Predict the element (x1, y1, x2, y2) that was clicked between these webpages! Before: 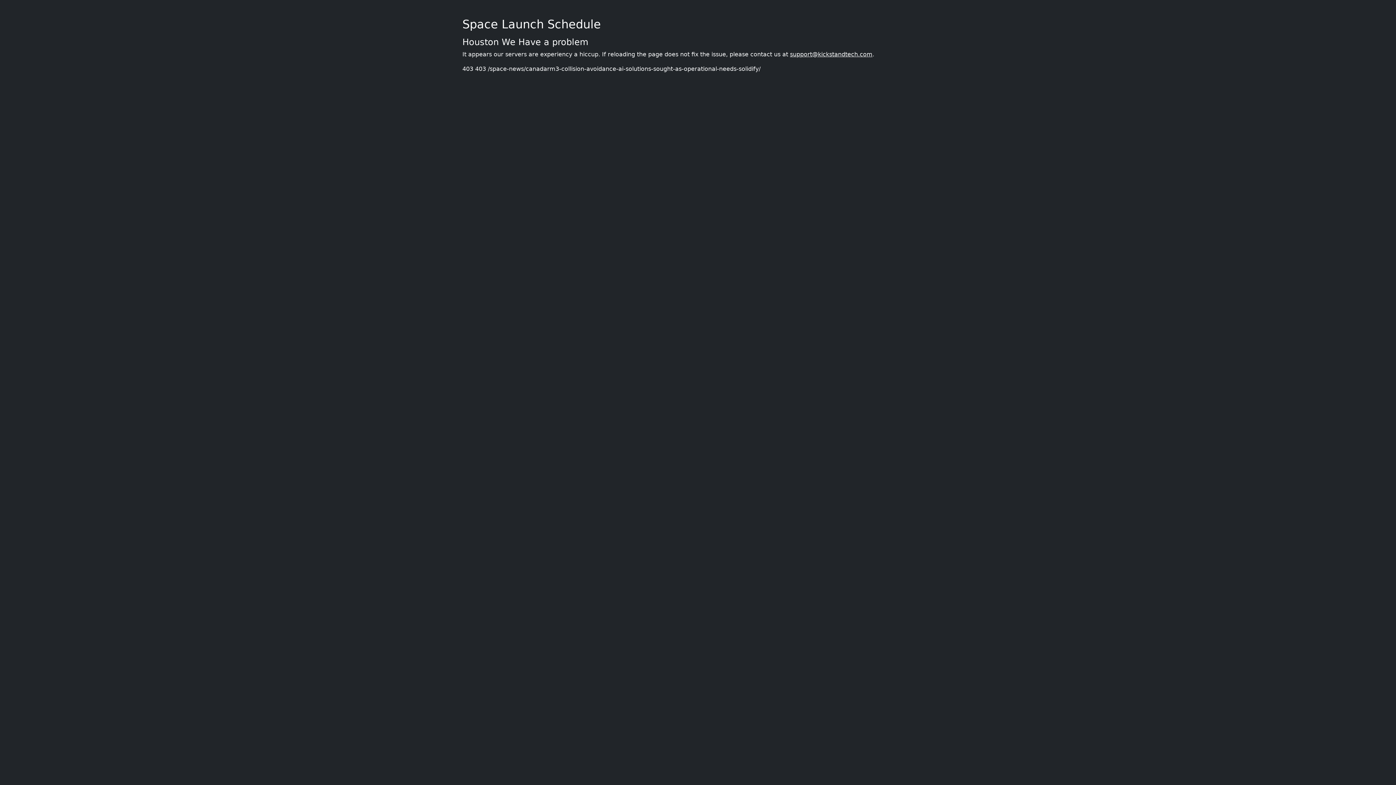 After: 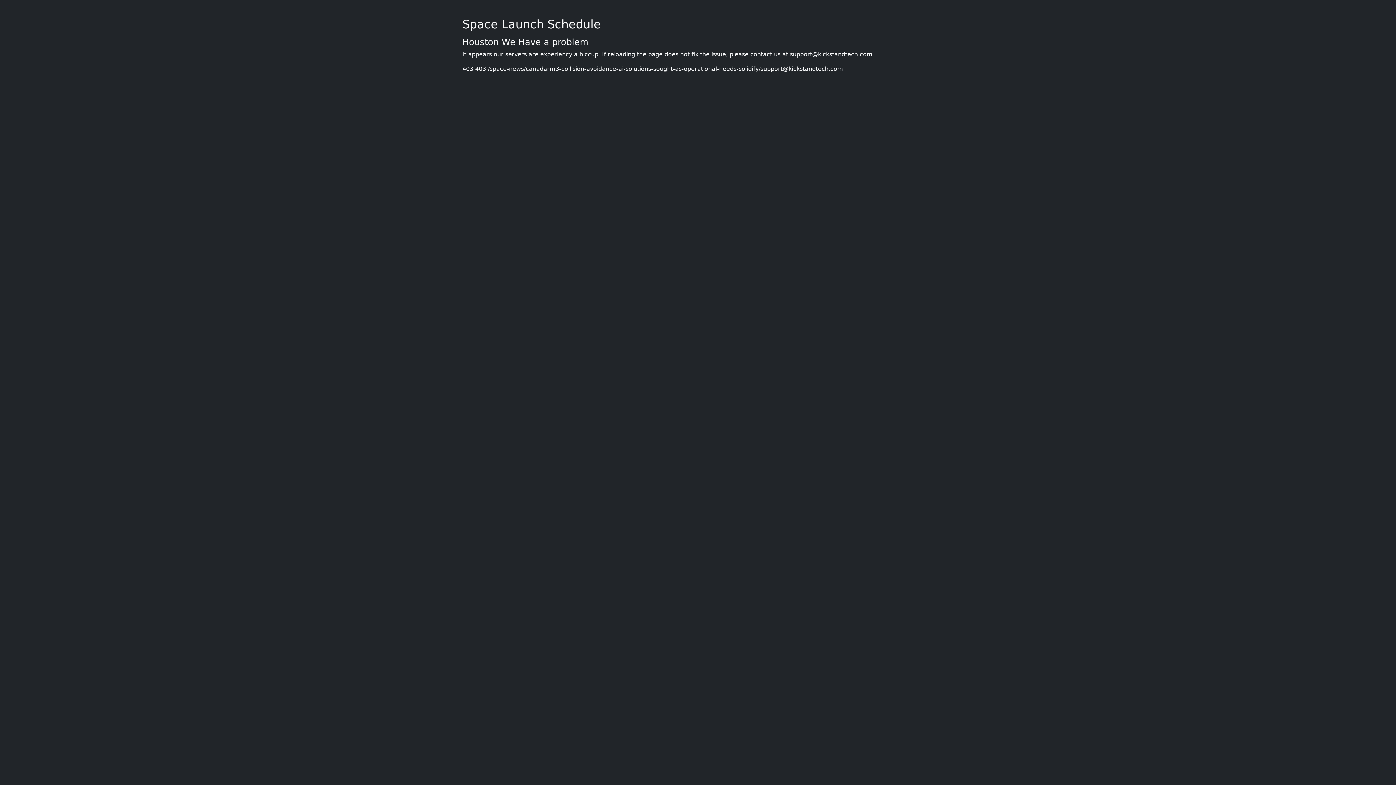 Action: label: support@kickstandtech.com bbox: (790, 50, 872, 57)